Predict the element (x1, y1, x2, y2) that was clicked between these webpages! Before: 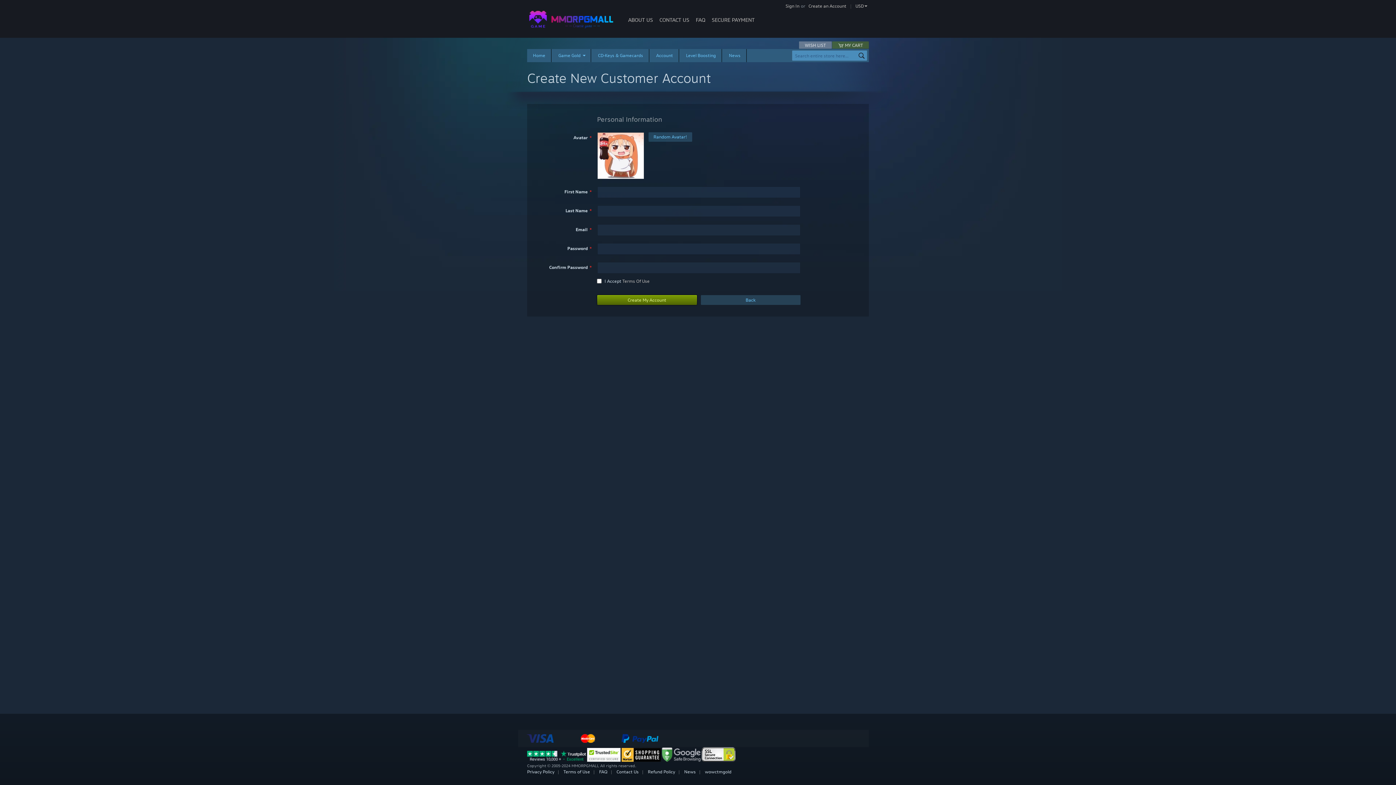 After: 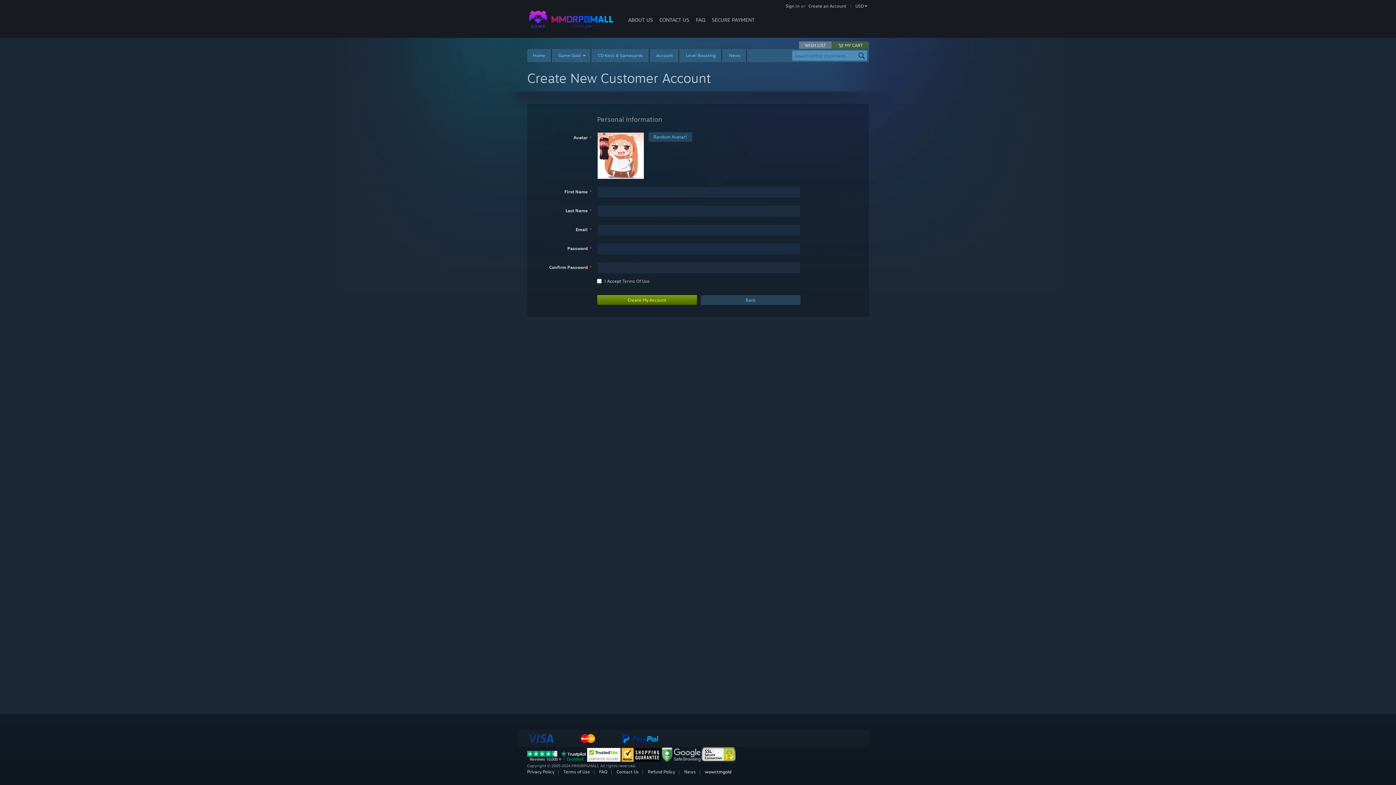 Action: bbox: (705, 769, 731, 774) label: wowctmgold